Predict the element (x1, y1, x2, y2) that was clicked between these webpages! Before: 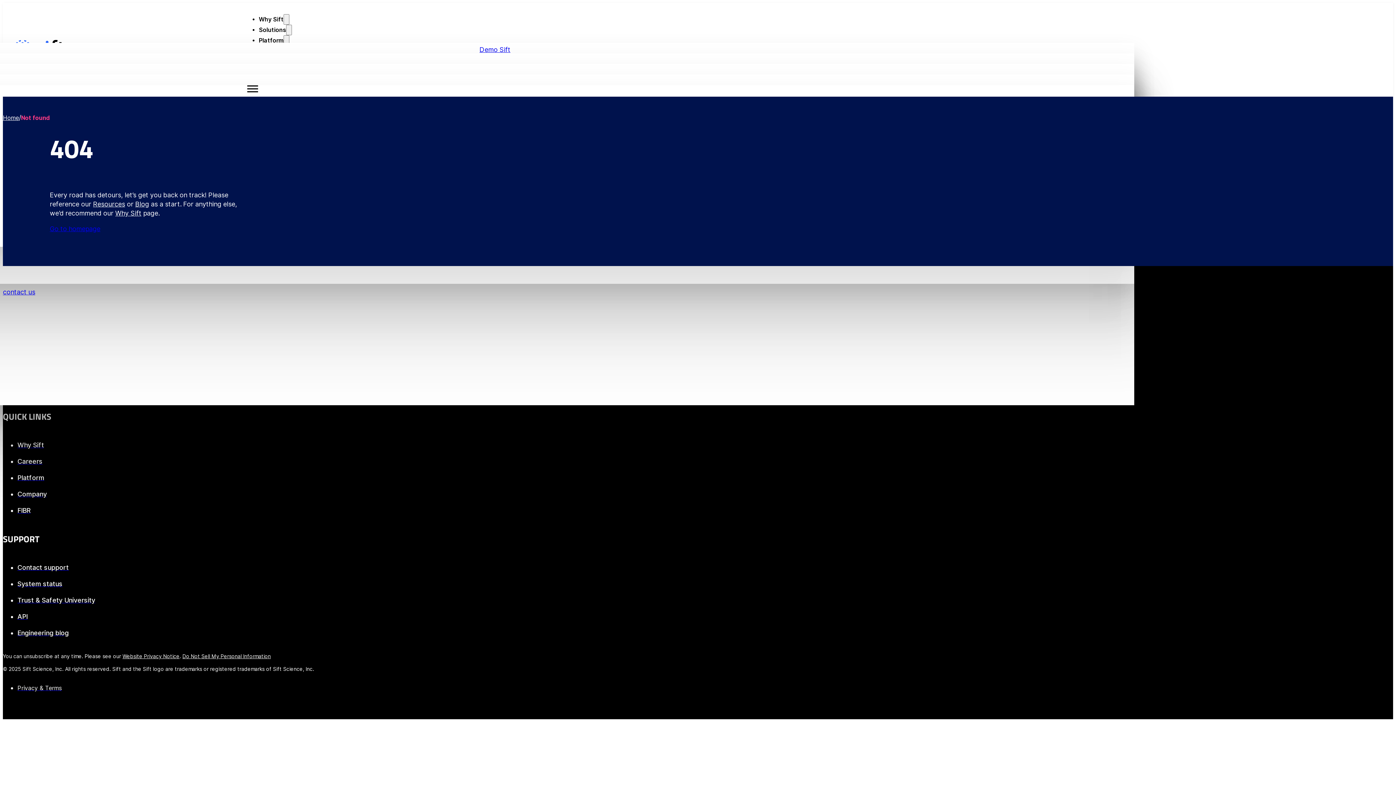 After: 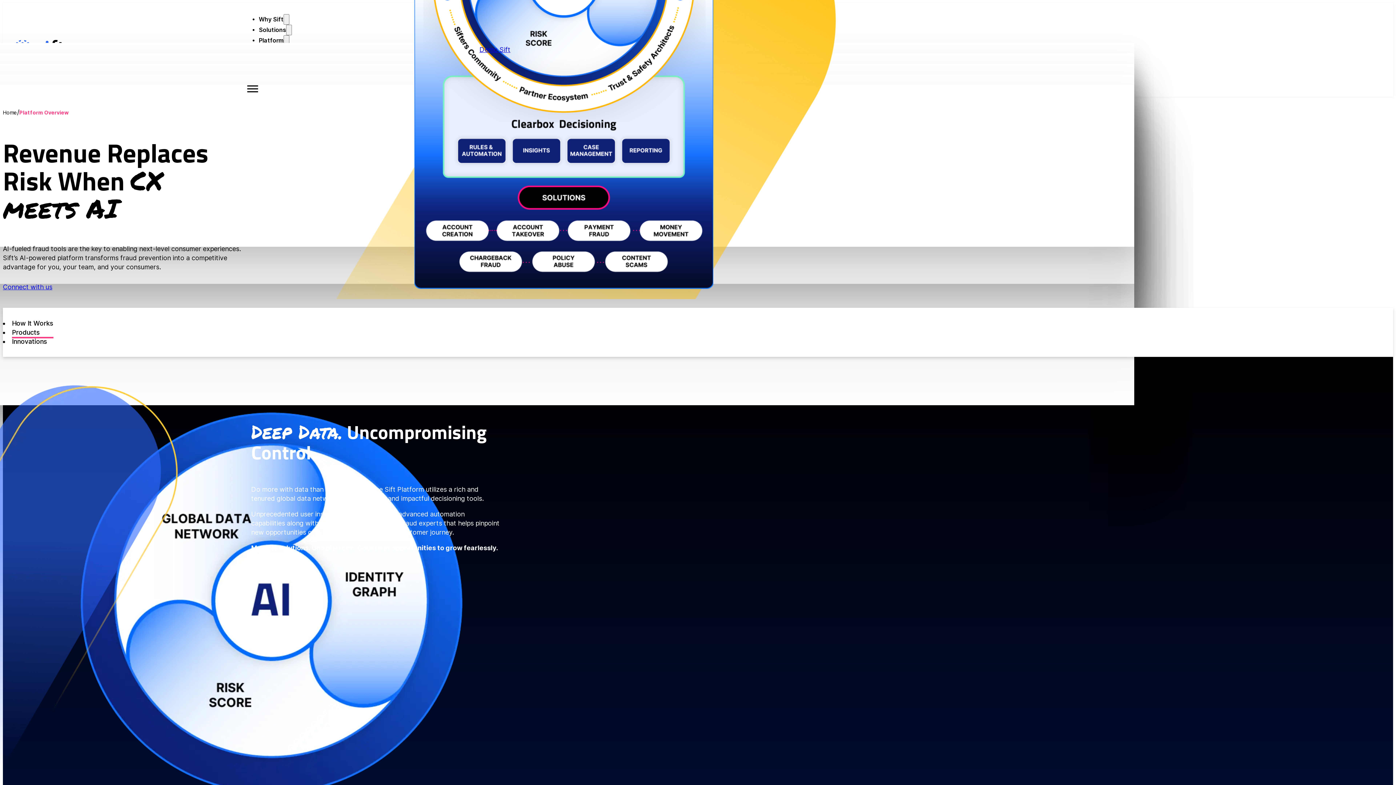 Action: bbox: (17, 474, 44, 481) label: Platform